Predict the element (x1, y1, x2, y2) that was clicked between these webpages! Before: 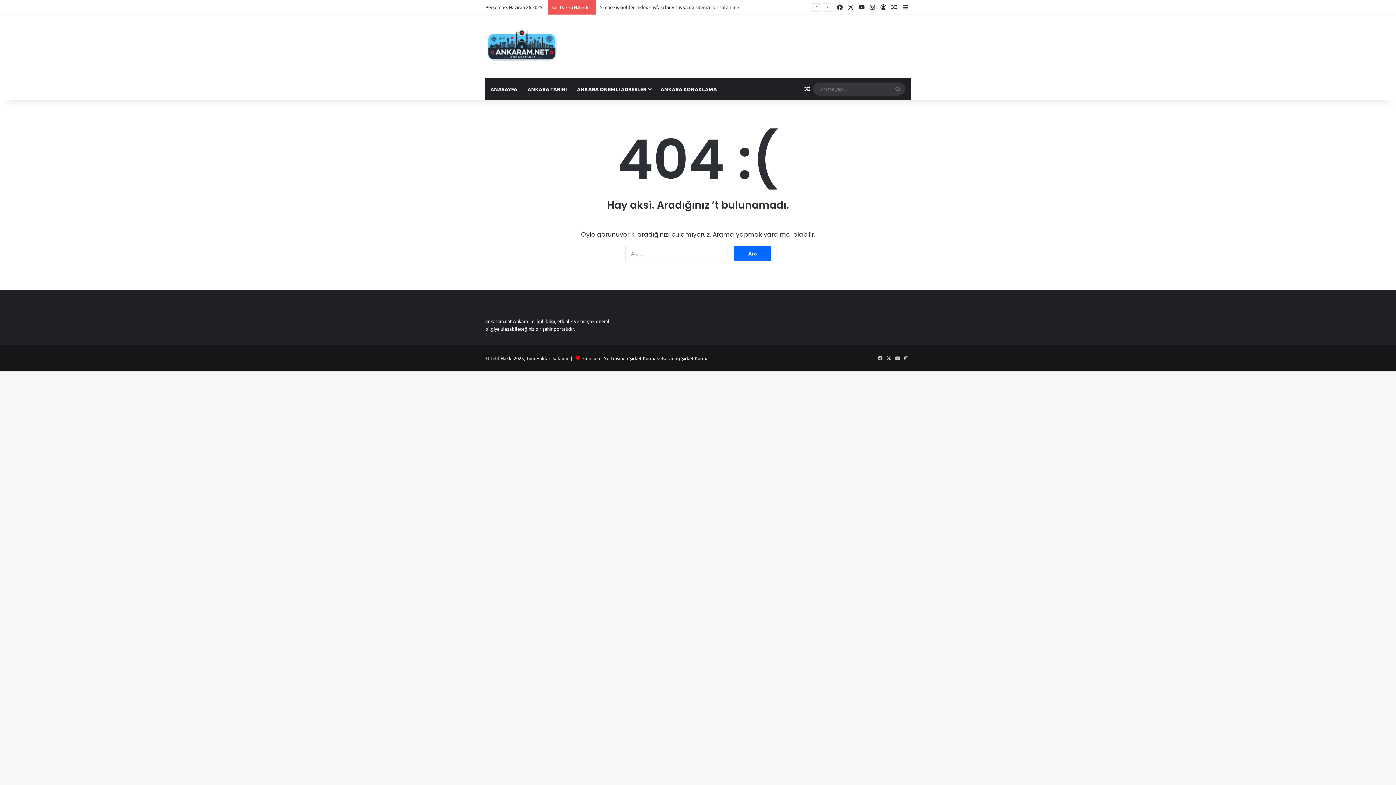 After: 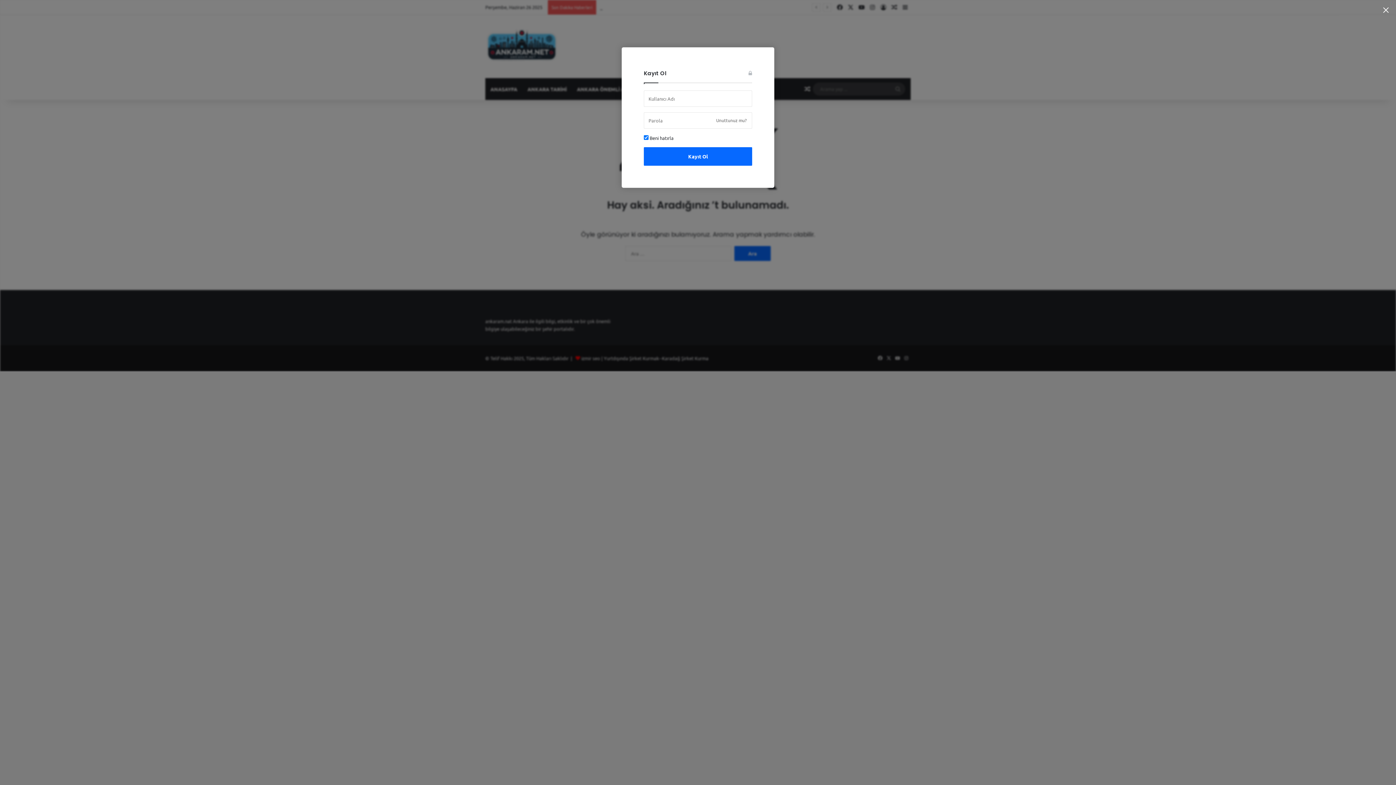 Action: label: Kayıt Ol bbox: (878, 0, 889, 14)